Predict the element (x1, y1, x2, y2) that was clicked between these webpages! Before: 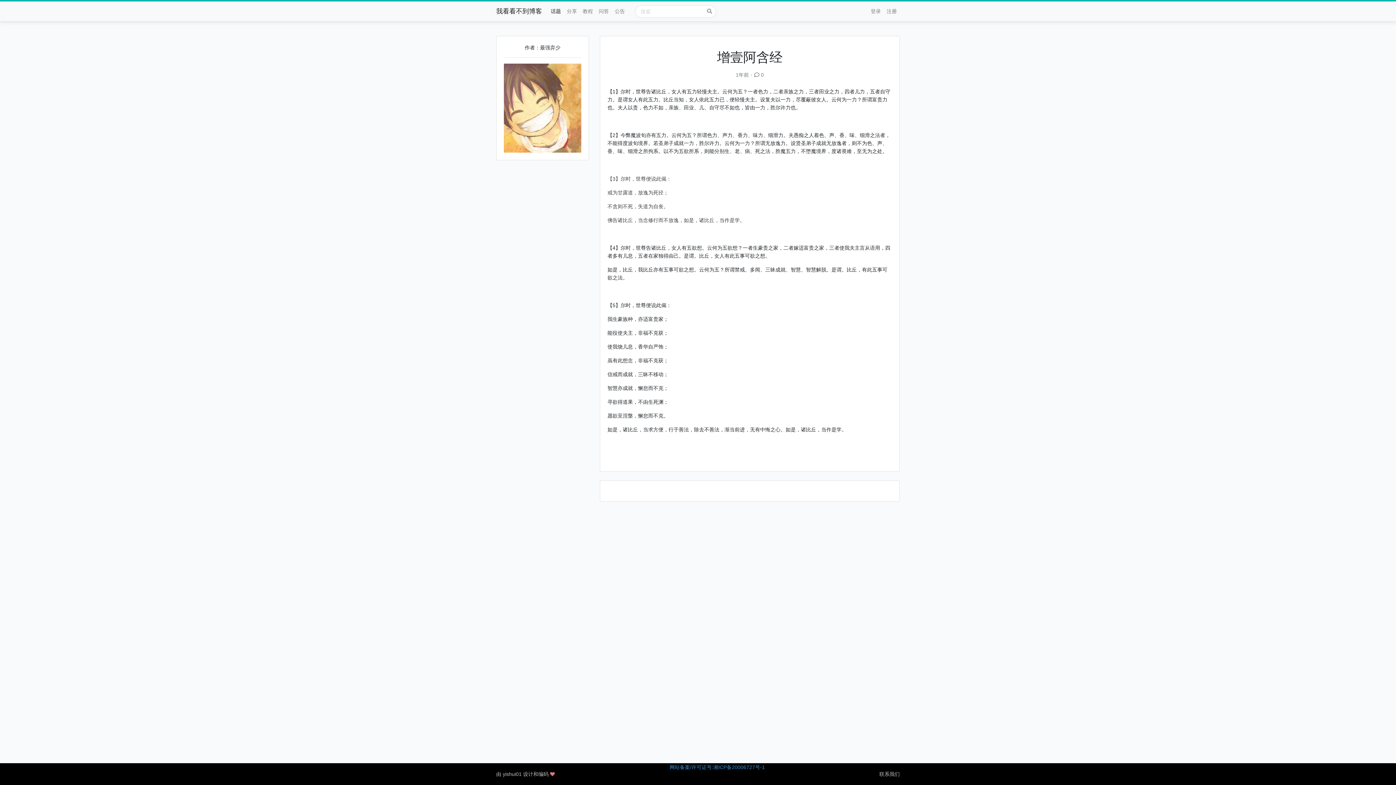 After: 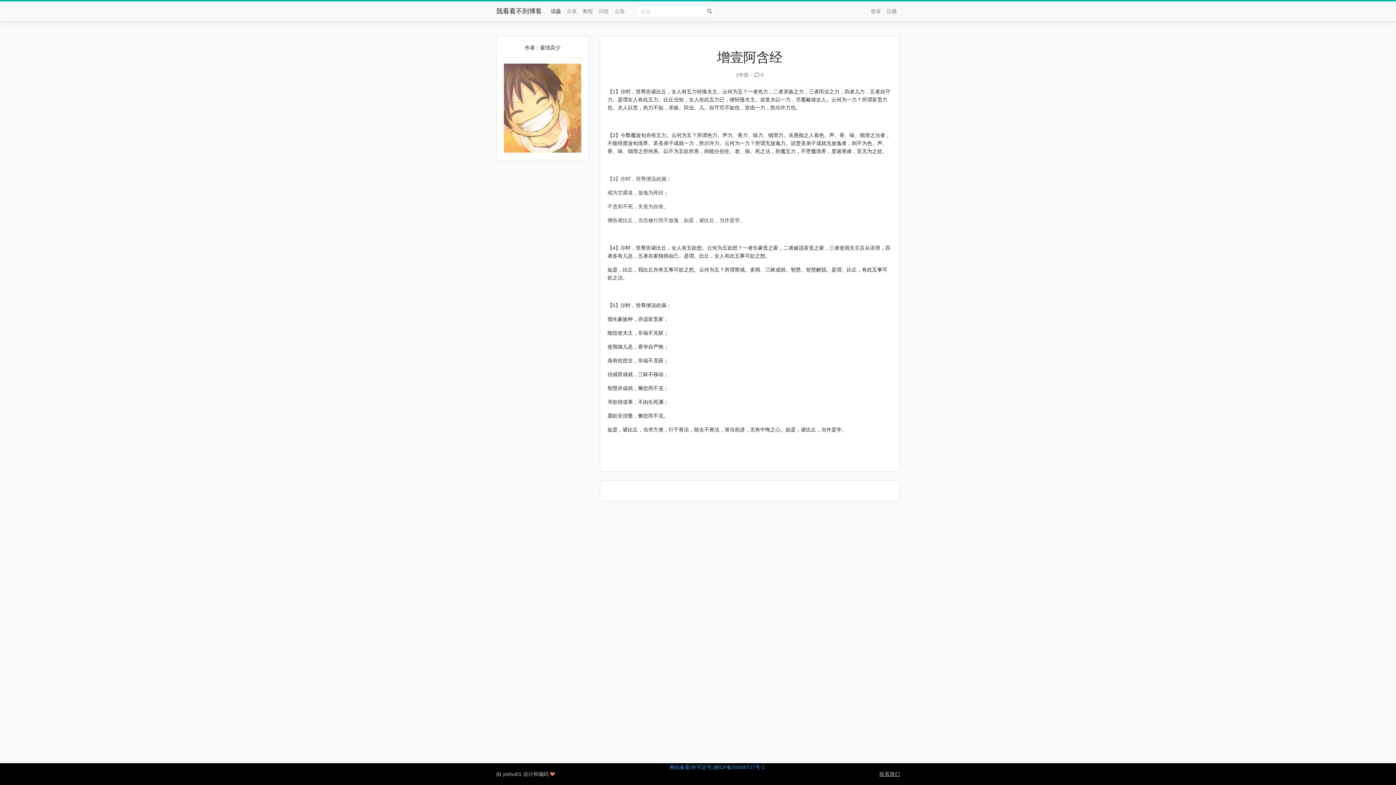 Action: label: 联系我们 bbox: (879, 771, 900, 777)